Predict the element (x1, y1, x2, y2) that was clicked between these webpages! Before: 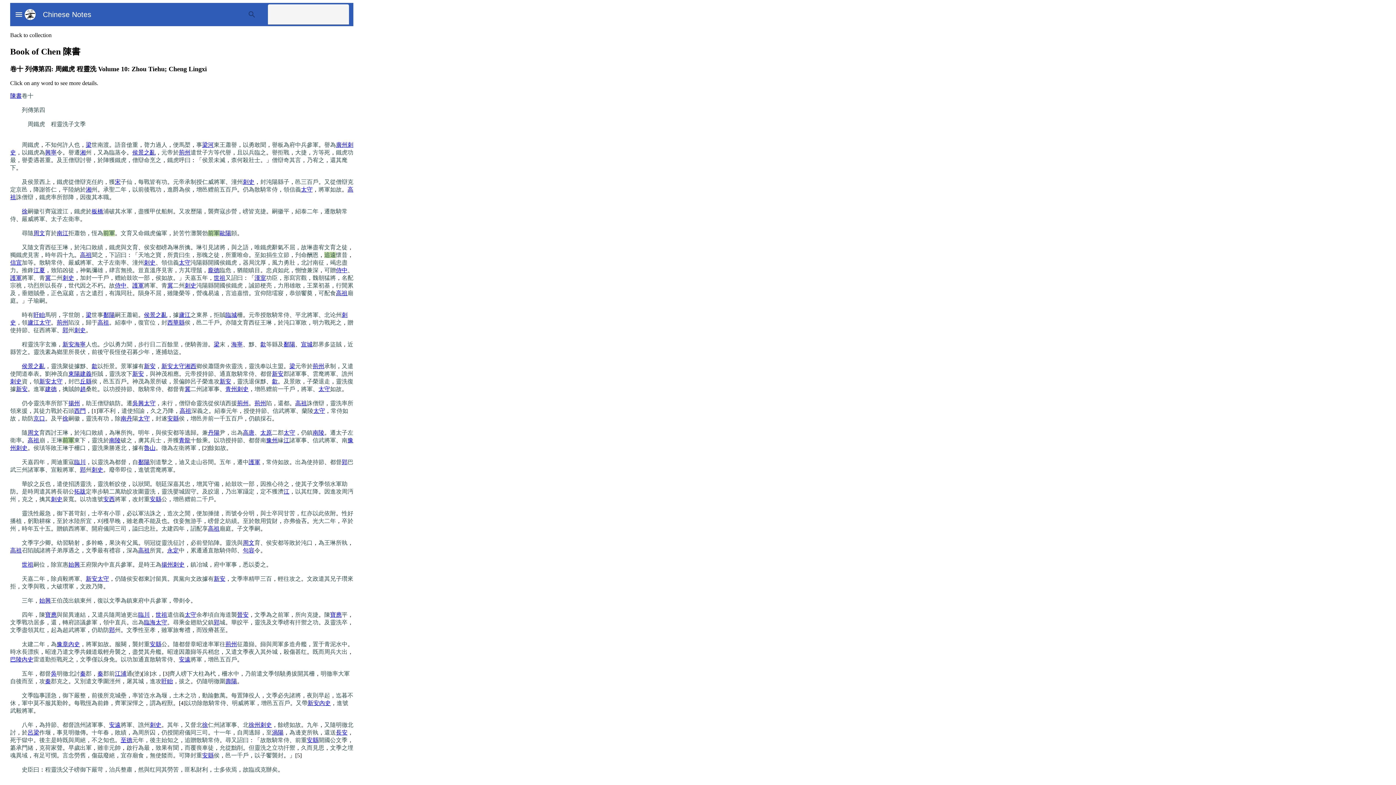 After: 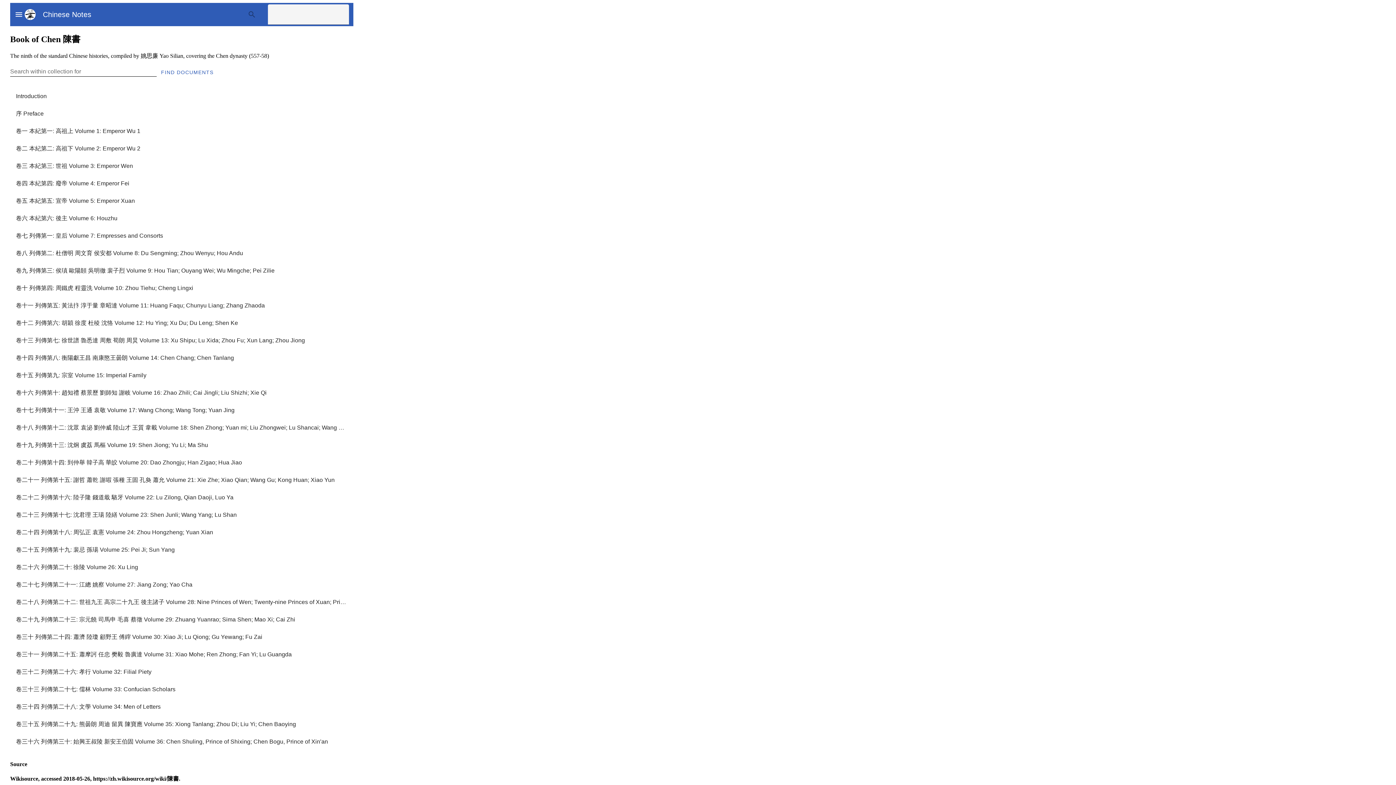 Action: label: Back to collection bbox: (10, 32, 51, 38)